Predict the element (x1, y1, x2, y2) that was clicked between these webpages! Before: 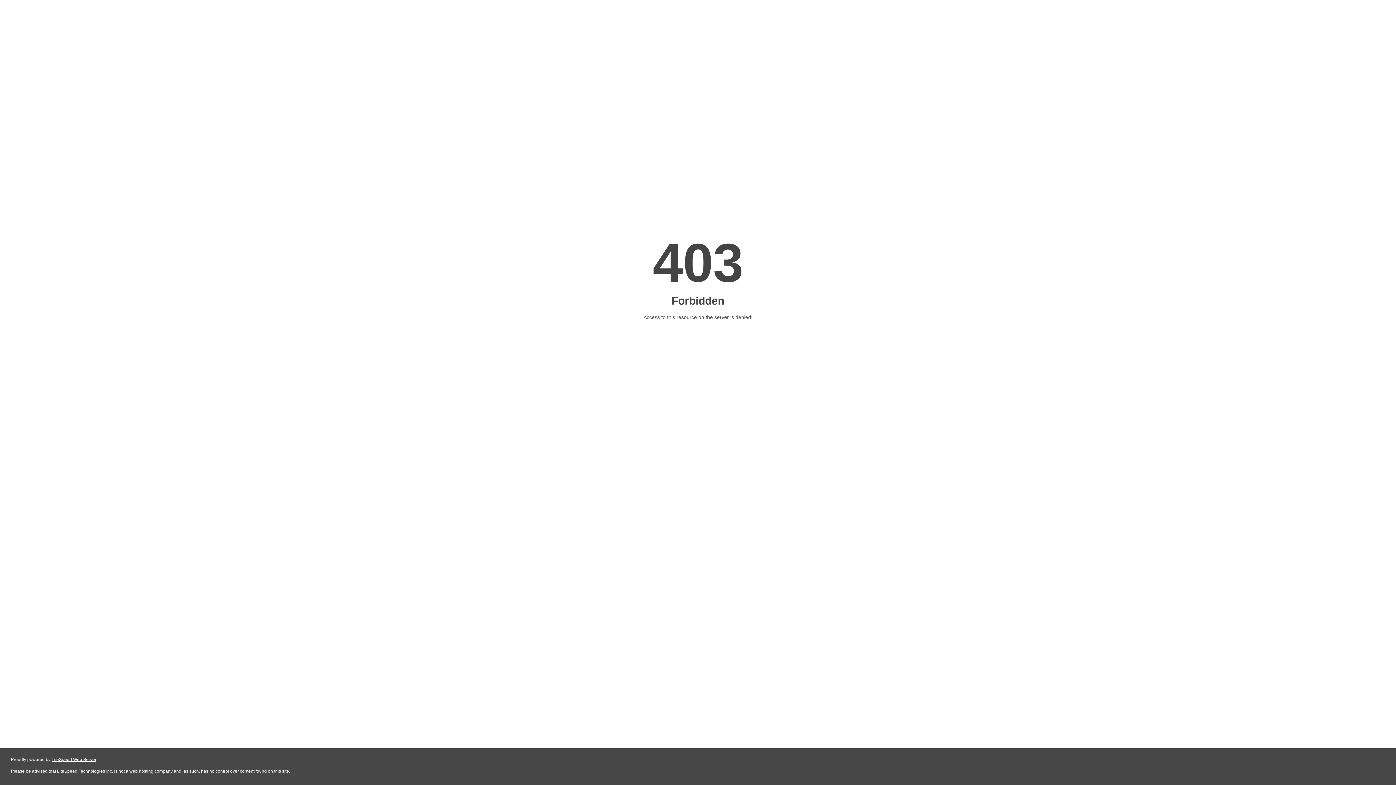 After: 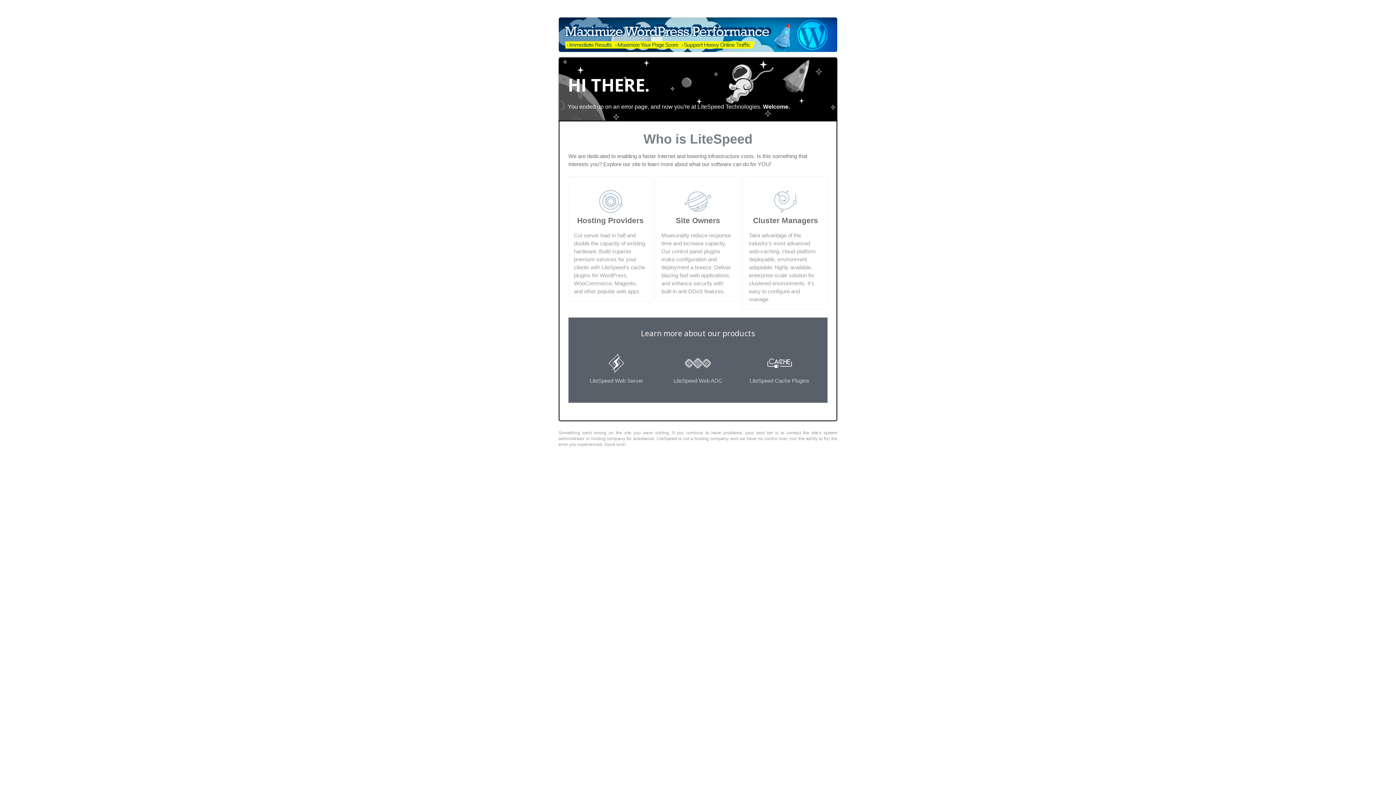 Action: label: LiteSpeed Web Server bbox: (51, 757, 96, 762)